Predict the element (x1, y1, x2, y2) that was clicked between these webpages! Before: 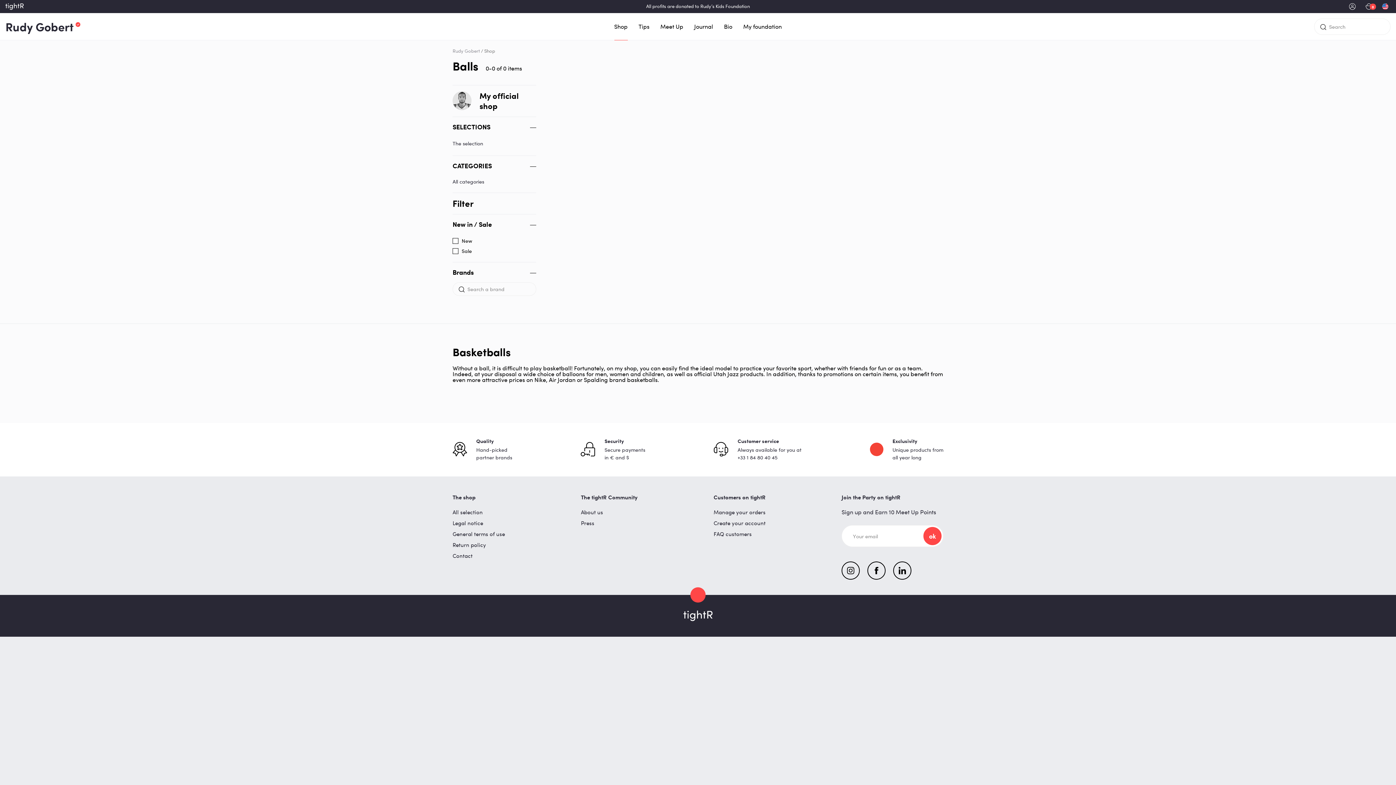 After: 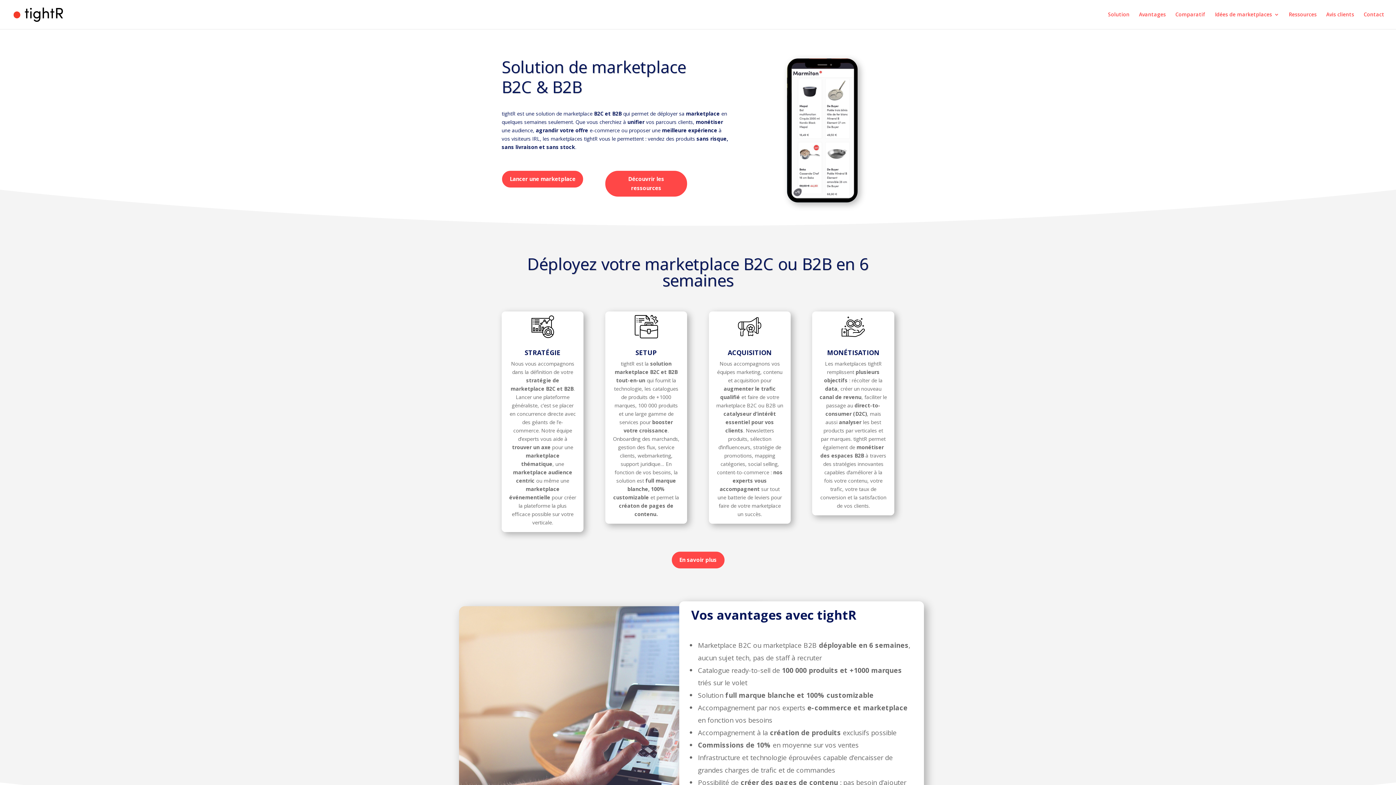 Action: bbox: (683, 615, 712, 622)